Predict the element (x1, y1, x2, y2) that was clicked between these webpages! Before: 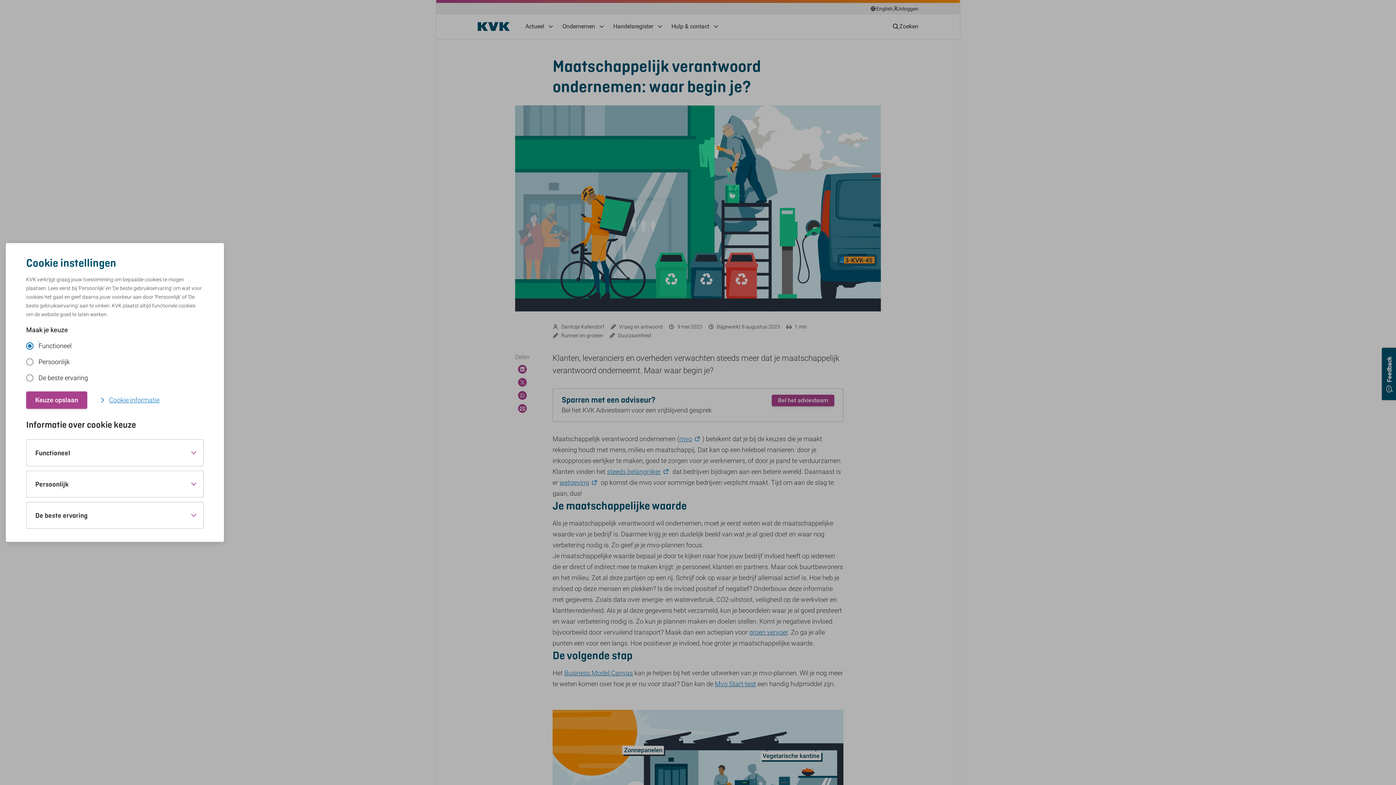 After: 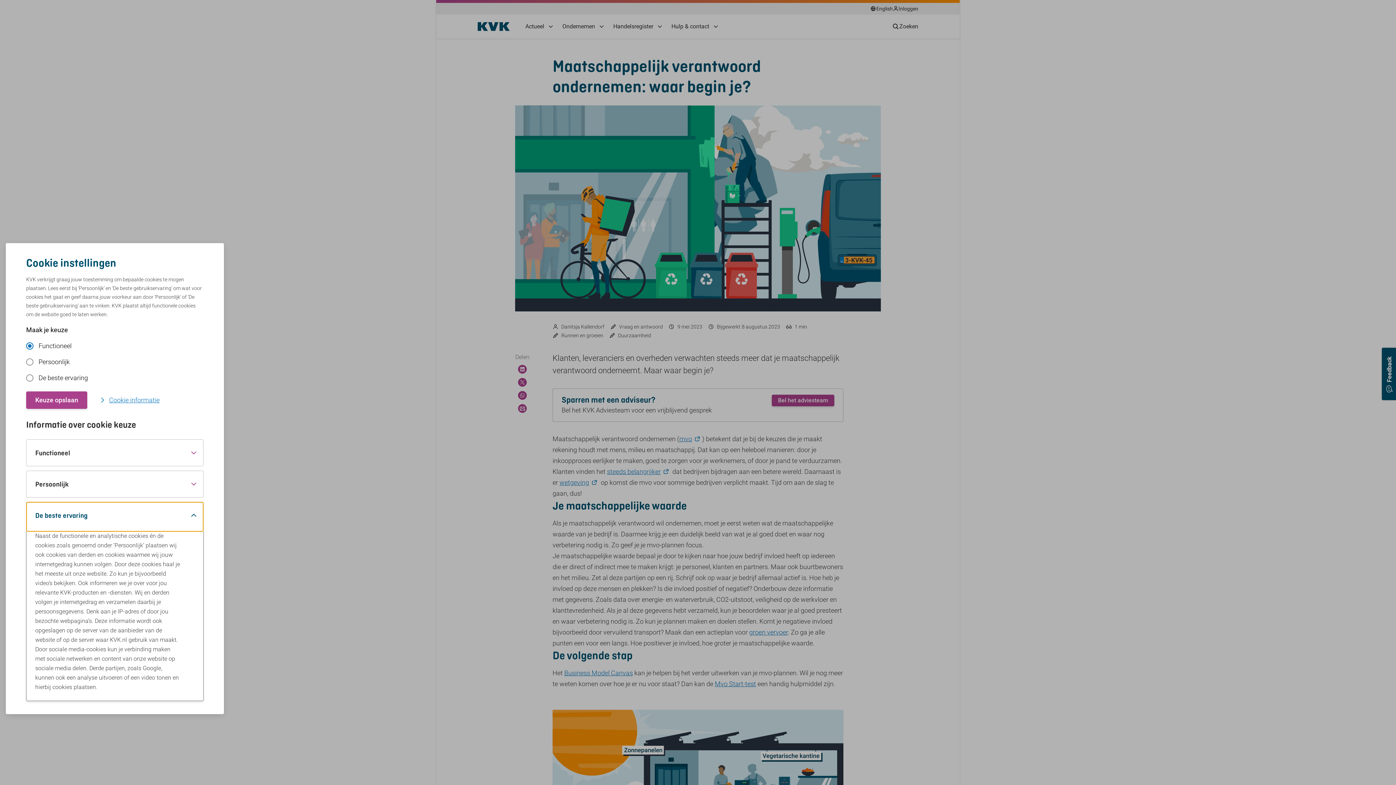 Action: label: De beste ervaring bbox: (26, 502, 203, 528)